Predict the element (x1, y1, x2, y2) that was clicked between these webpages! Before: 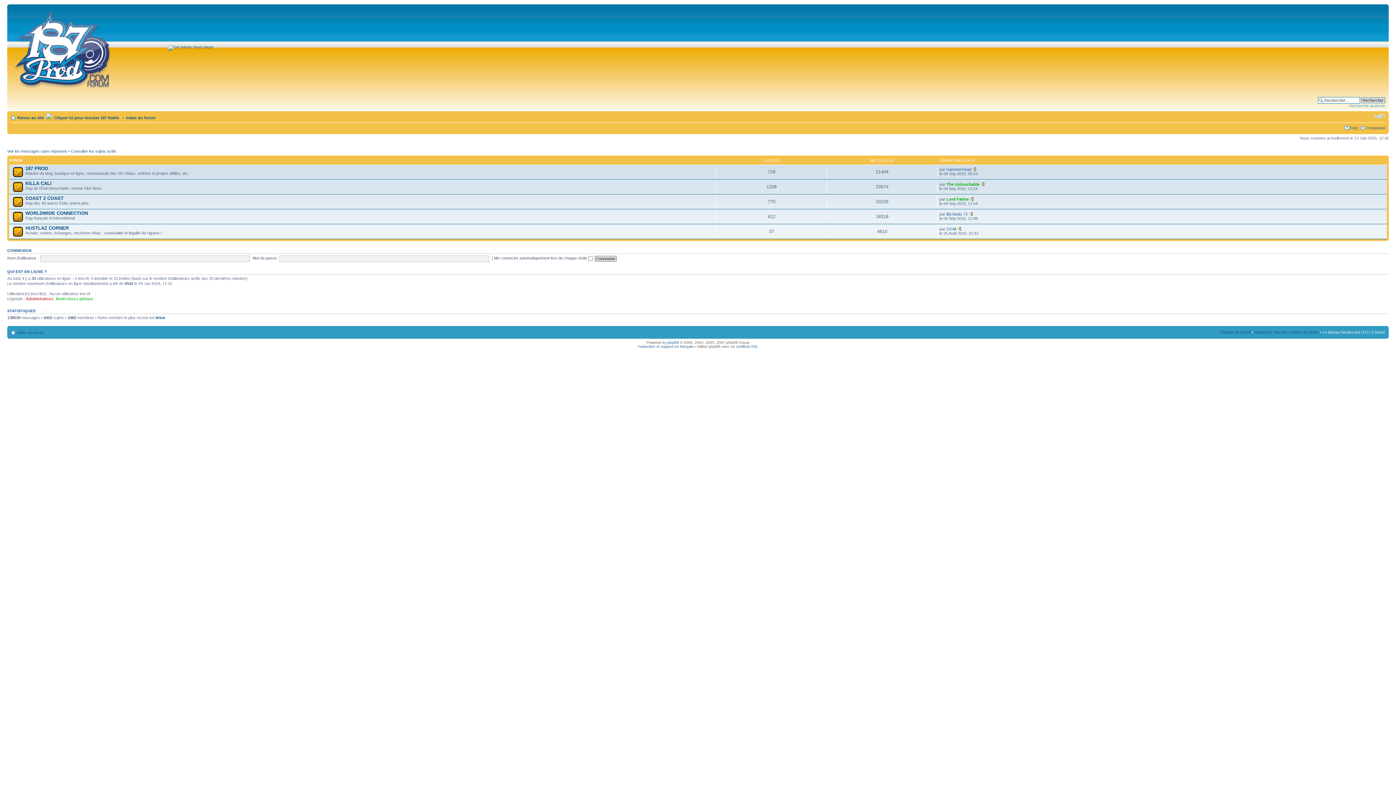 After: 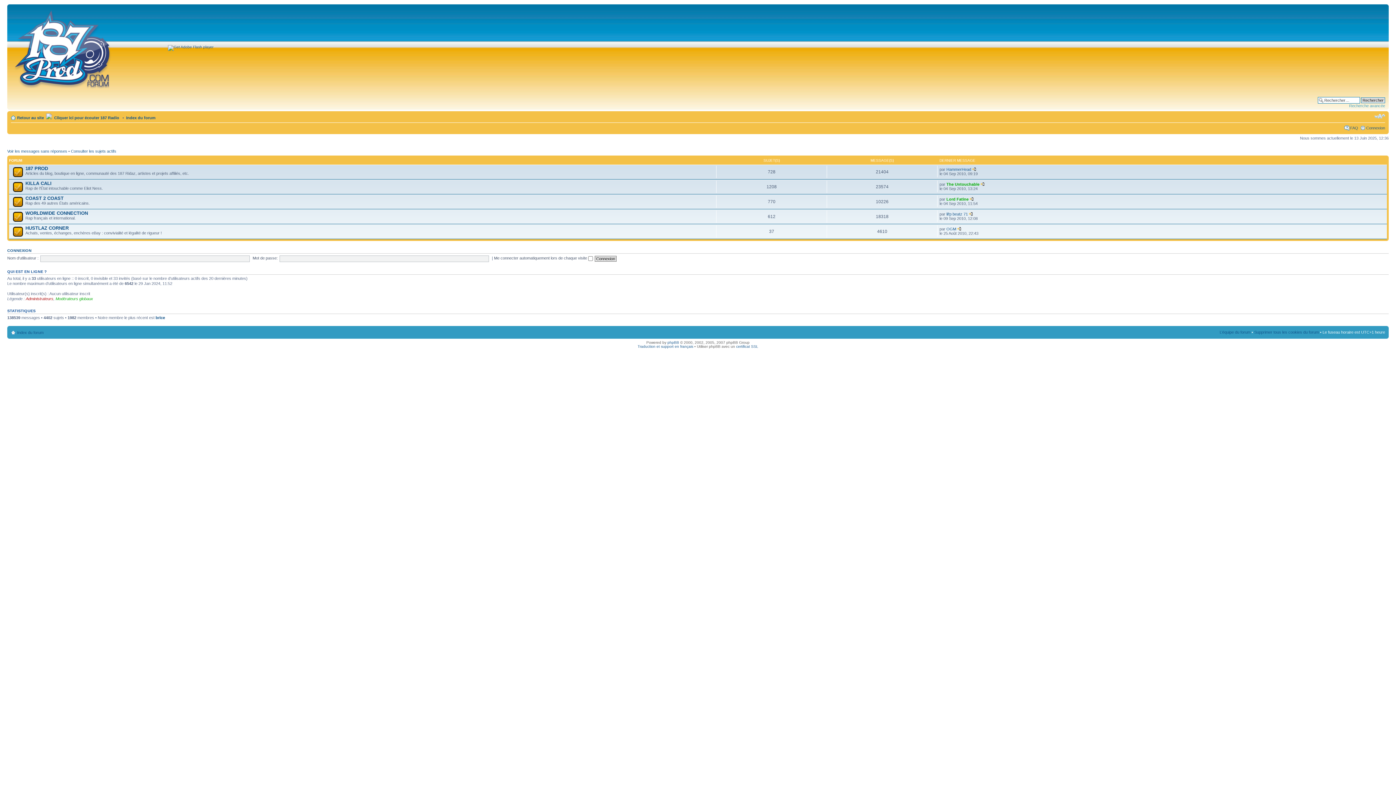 Action: label: Index du forum bbox: (17, 330, 43, 334)